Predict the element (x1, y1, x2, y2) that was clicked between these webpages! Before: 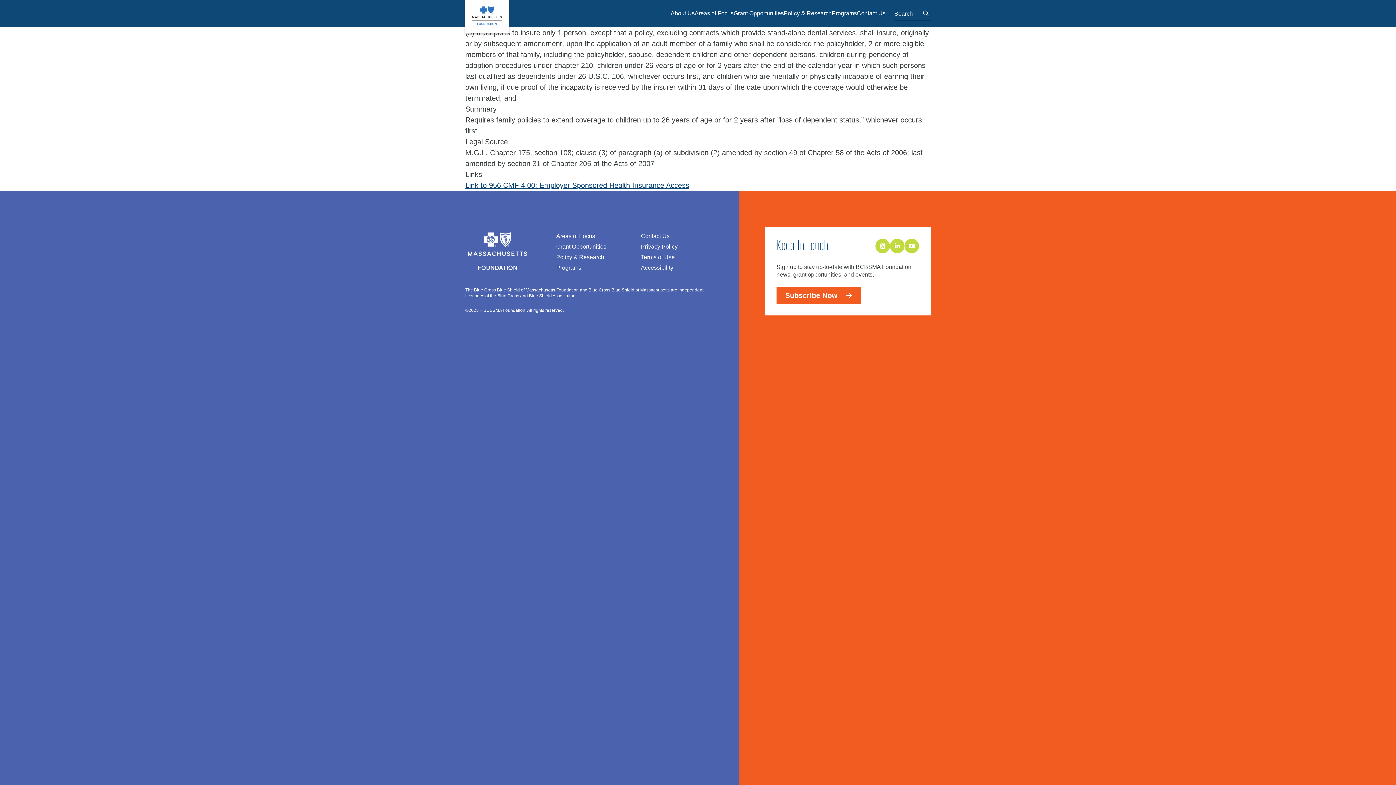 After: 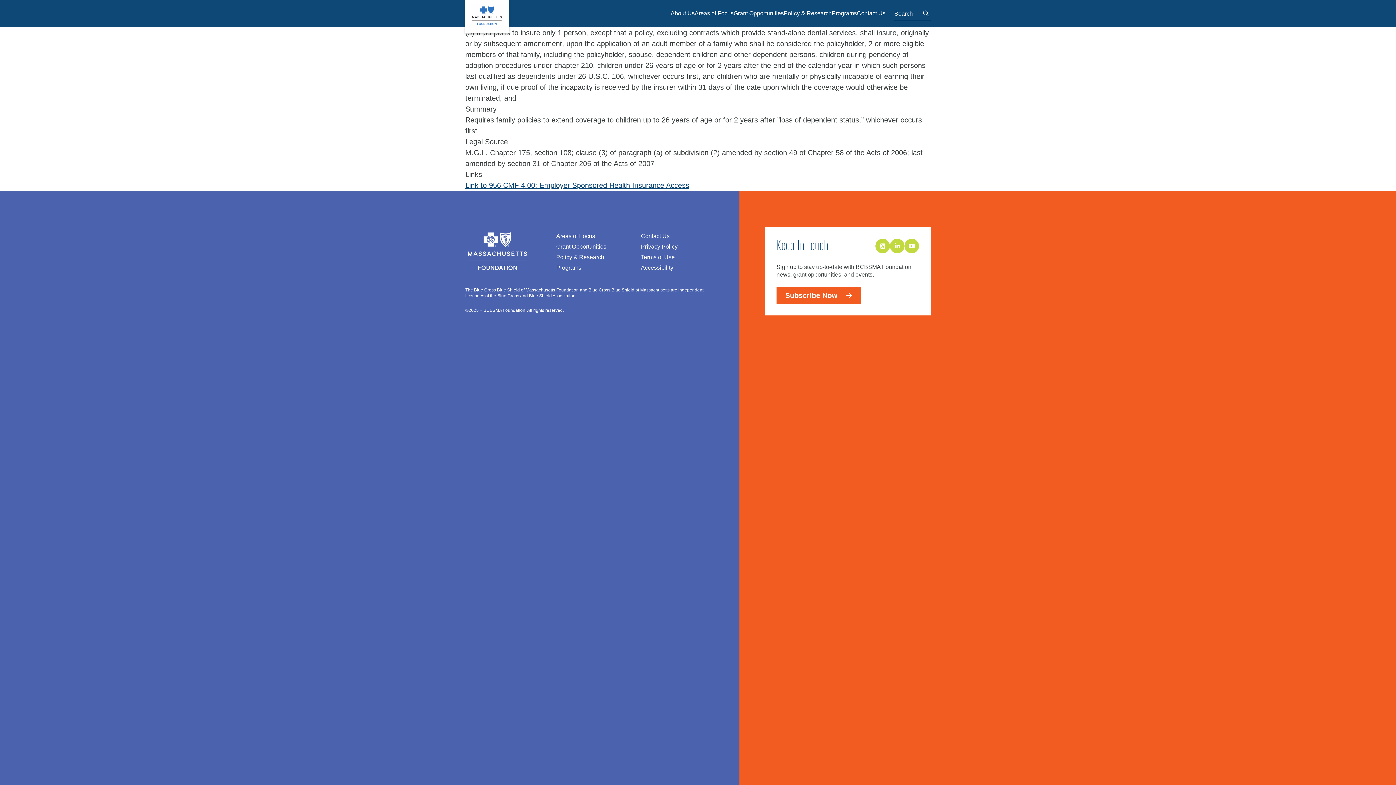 Action: label: Youtube bbox: (904, 238, 919, 253)